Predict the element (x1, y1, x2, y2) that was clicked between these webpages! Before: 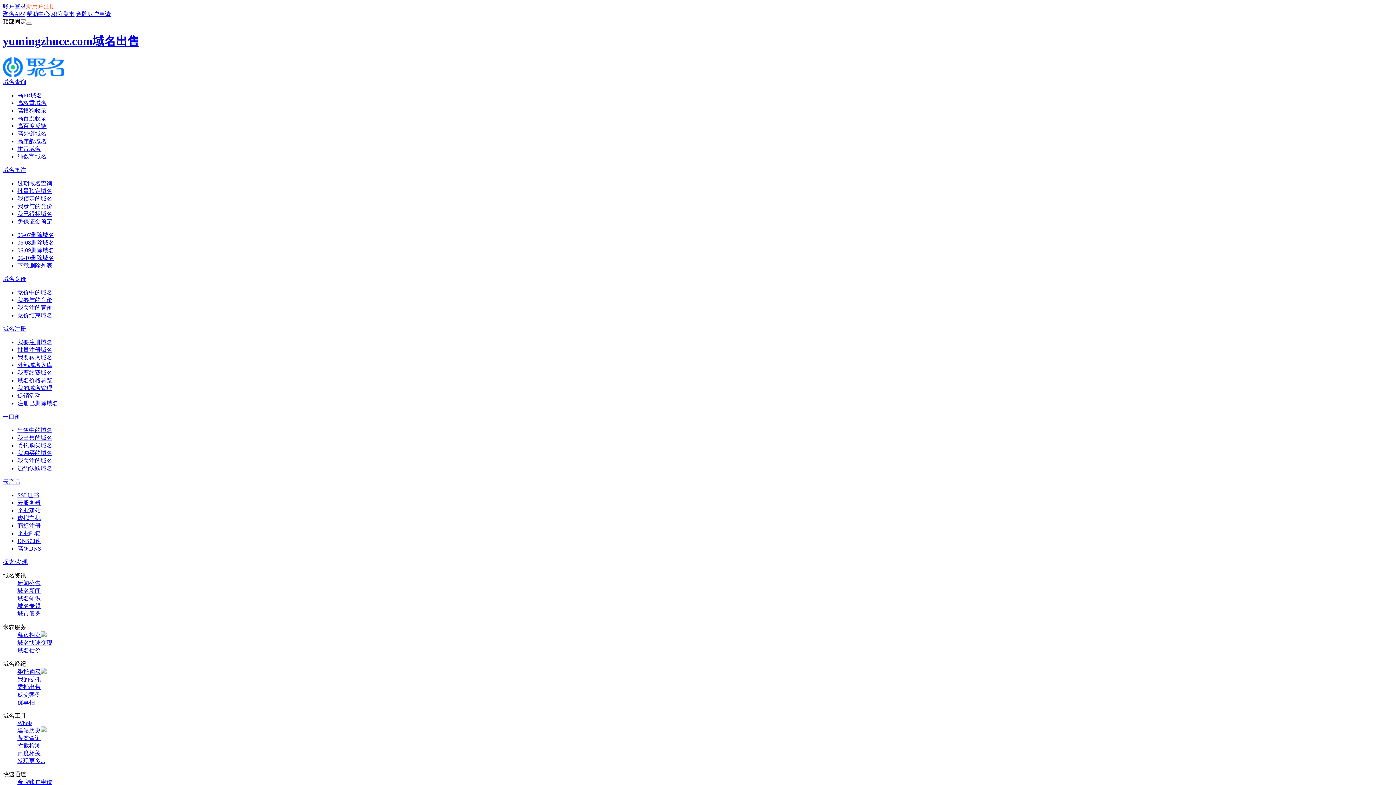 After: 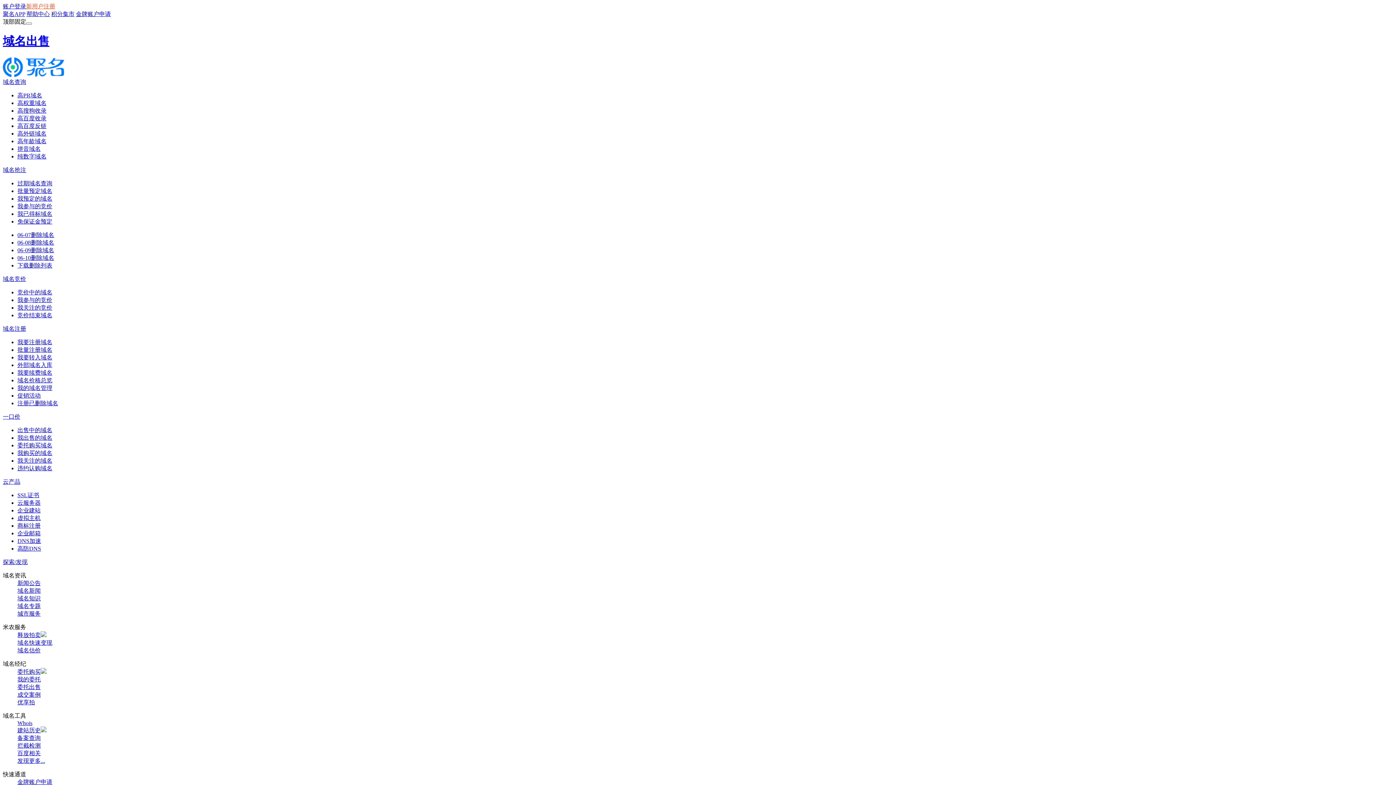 Action: label: 一口价 bbox: (2, 413, 20, 419)